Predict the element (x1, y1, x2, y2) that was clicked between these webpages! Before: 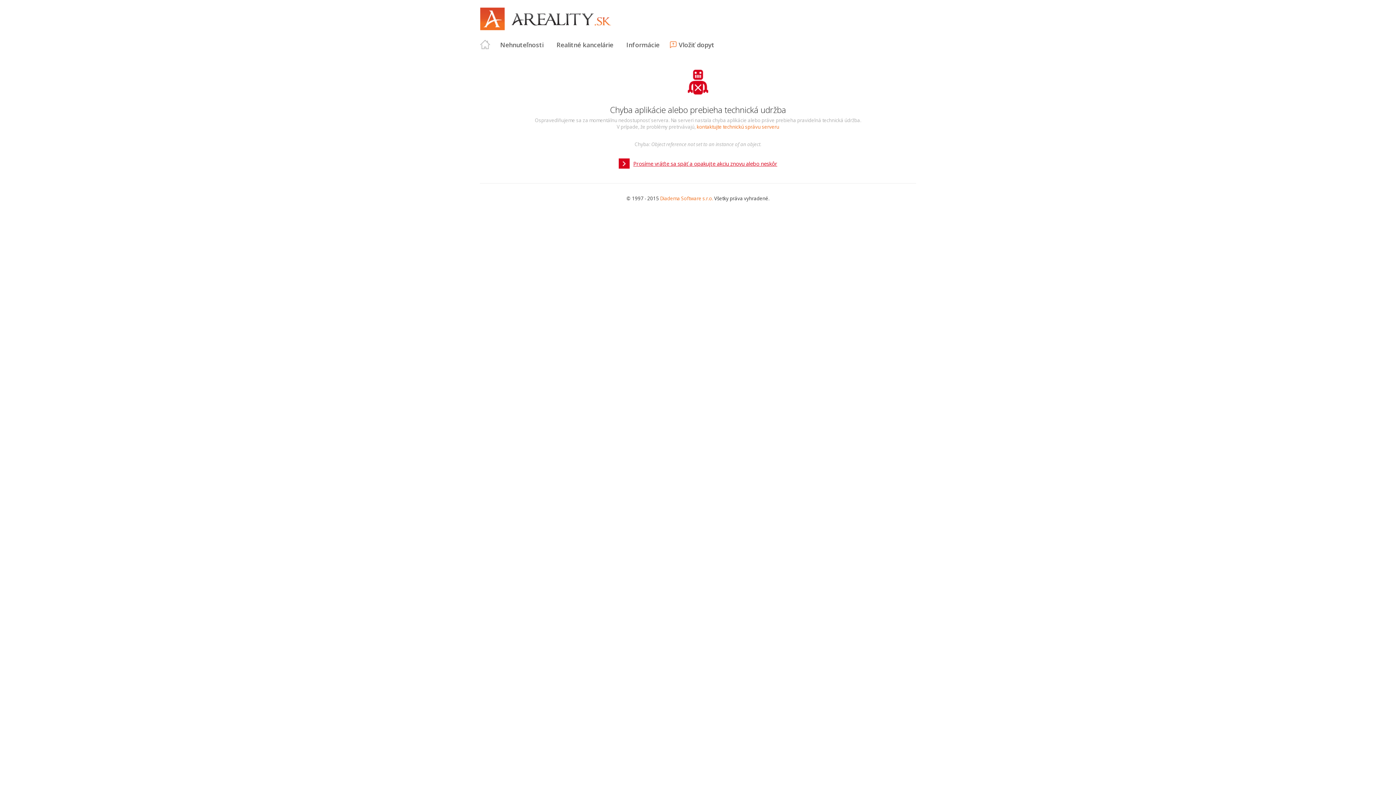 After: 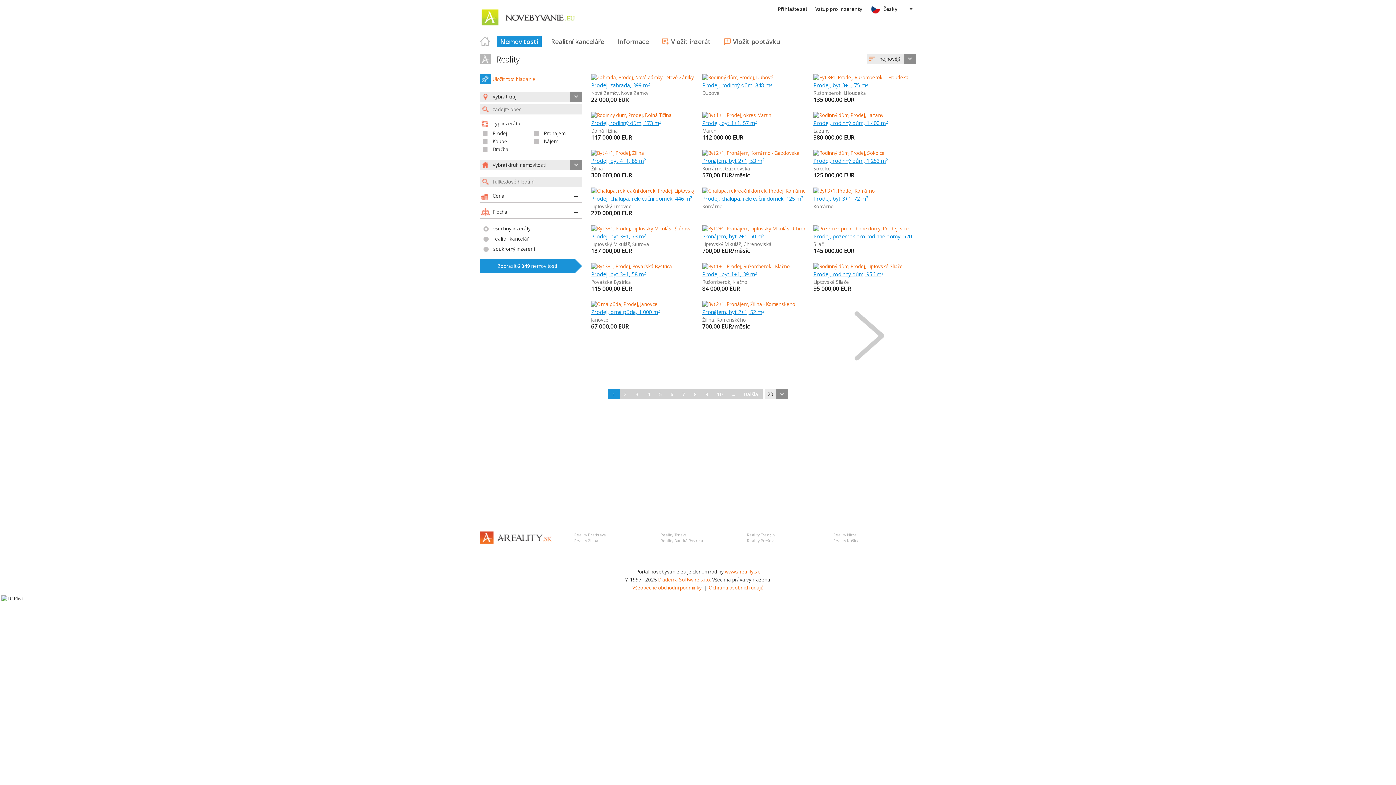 Action: label: Nehnuteľnosti bbox: (496, 39, 547, 50)